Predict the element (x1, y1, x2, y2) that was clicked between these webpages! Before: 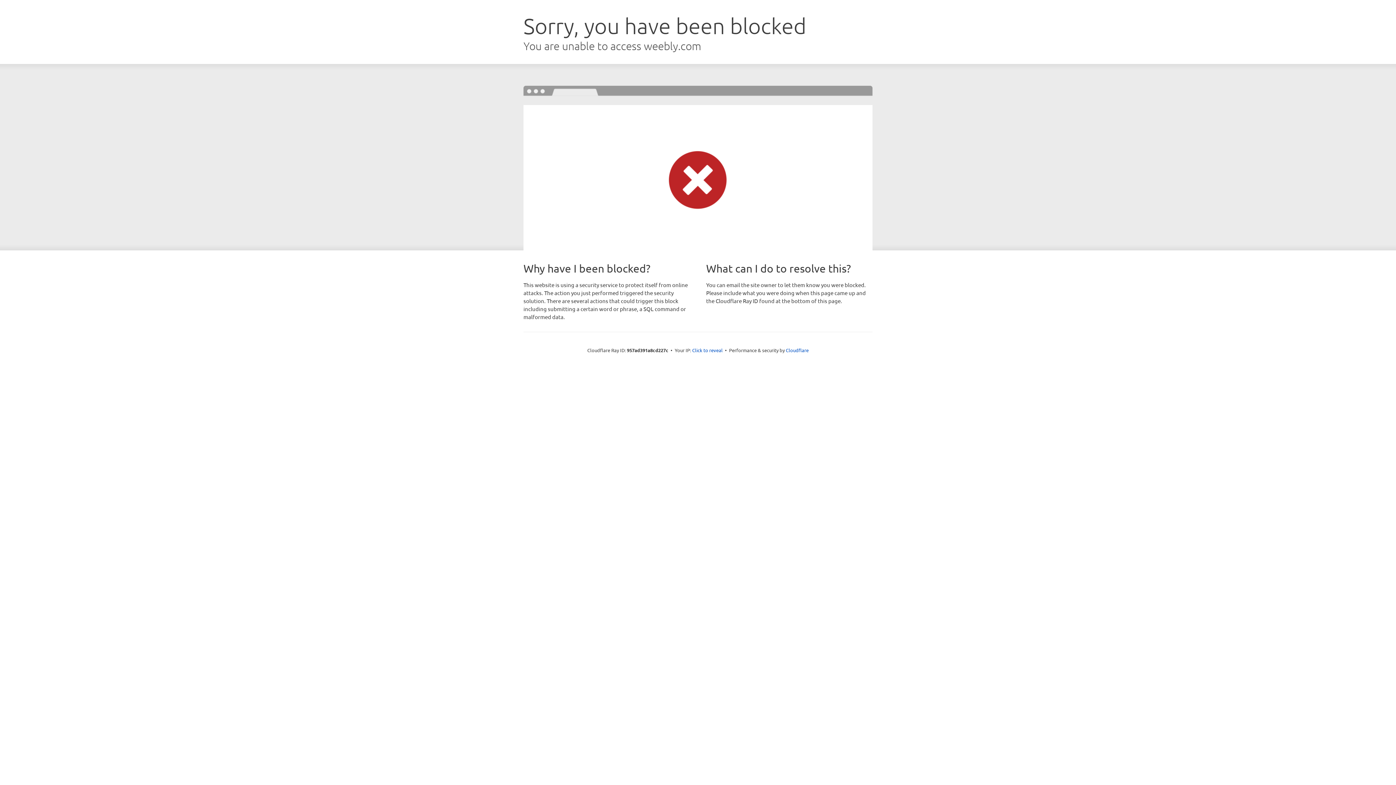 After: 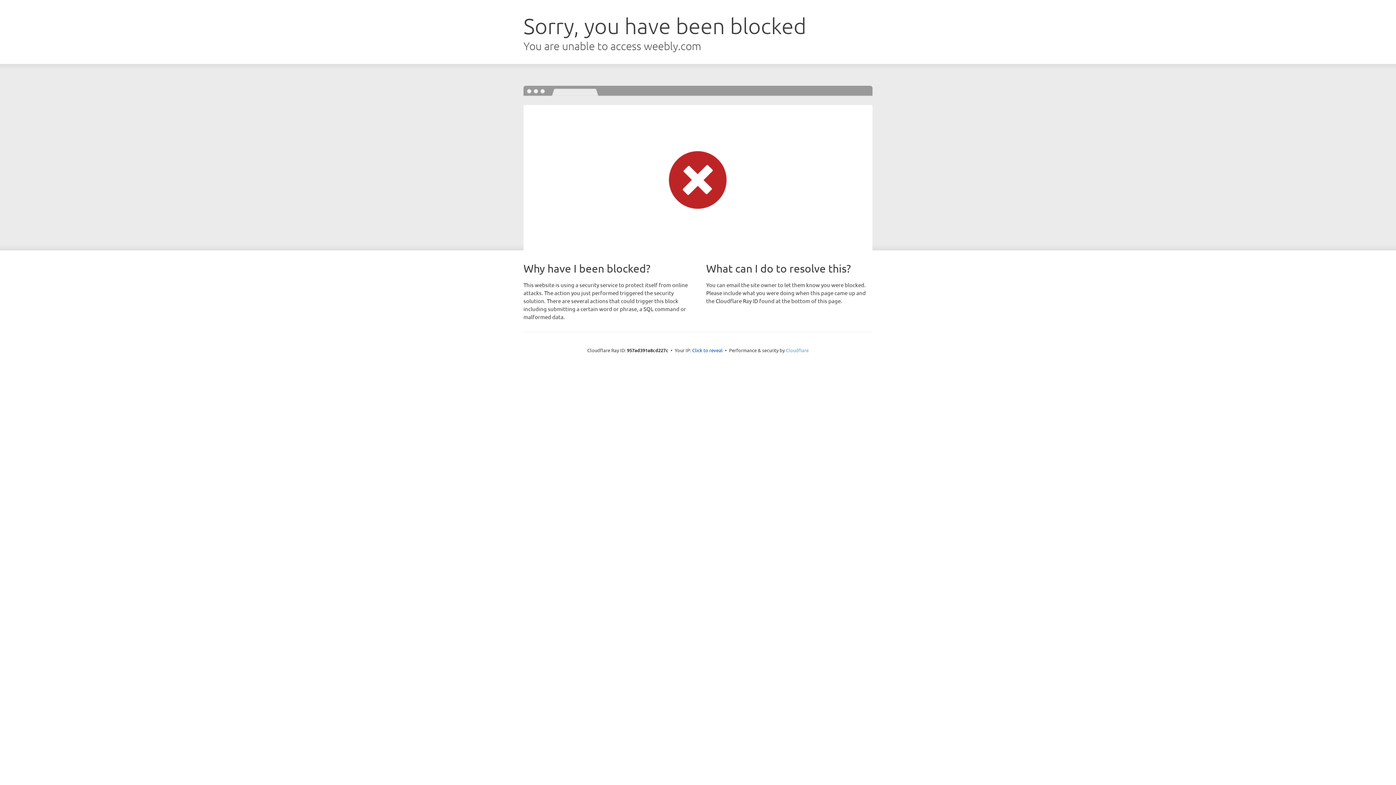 Action: label: Cloudflare bbox: (786, 347, 808, 353)